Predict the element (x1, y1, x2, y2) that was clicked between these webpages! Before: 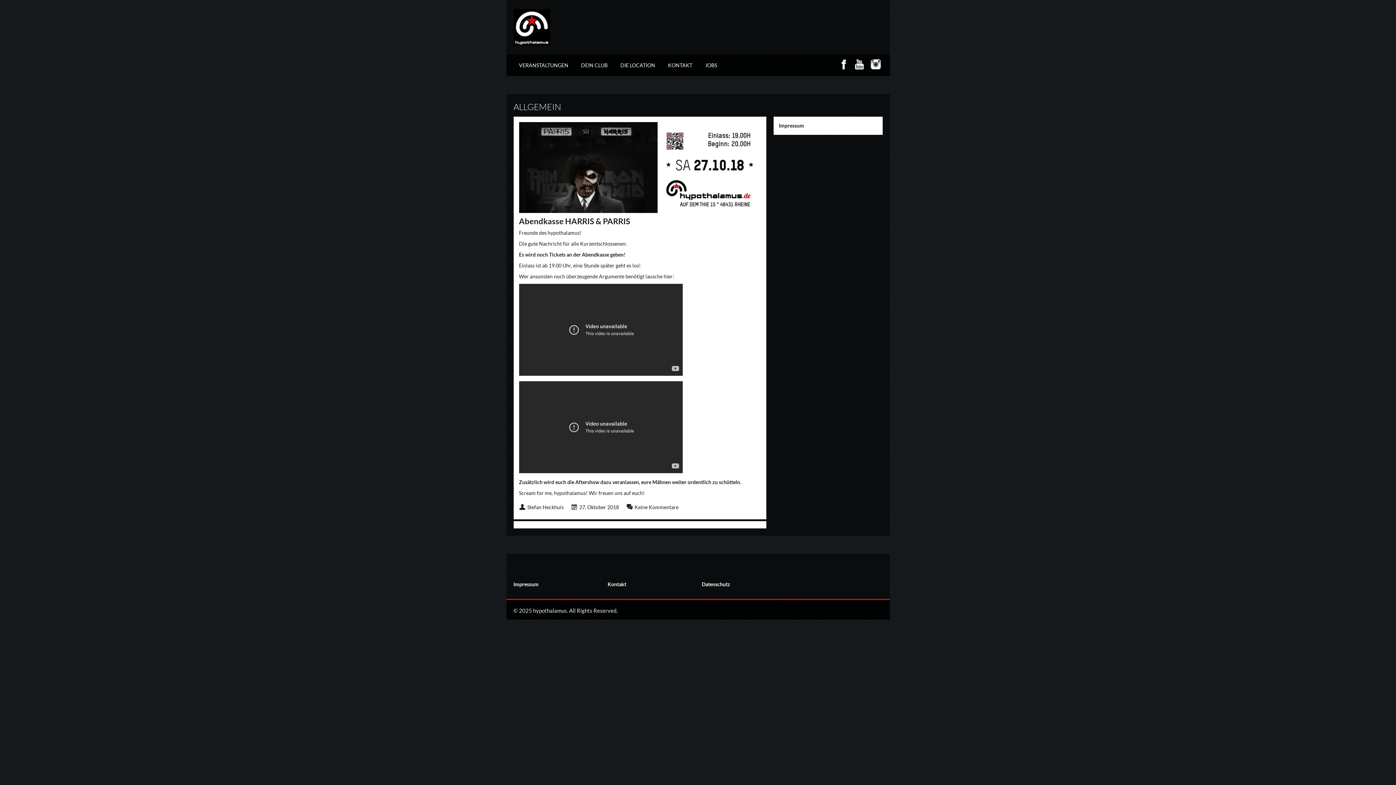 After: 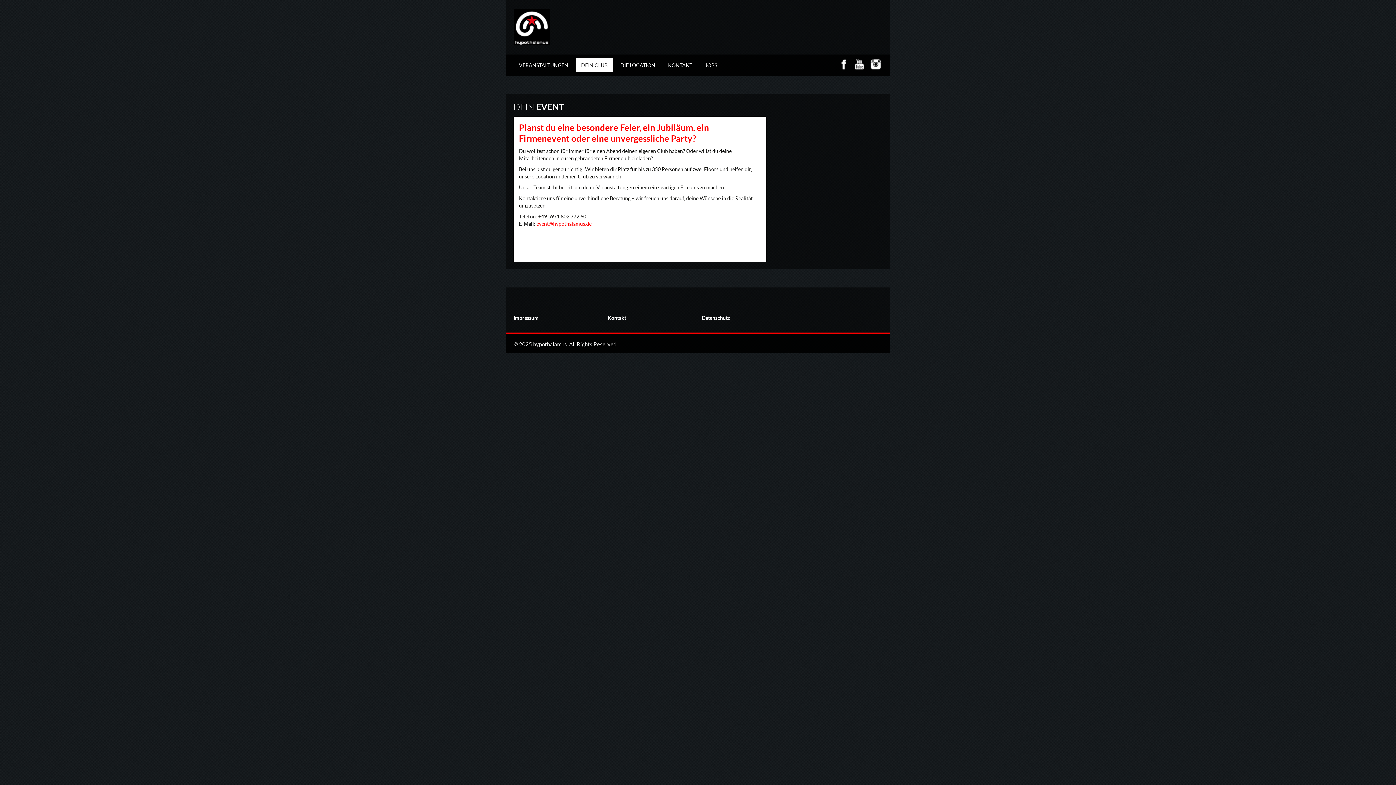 Action: bbox: (575, 58, 613, 72) label: DEIN CLUB